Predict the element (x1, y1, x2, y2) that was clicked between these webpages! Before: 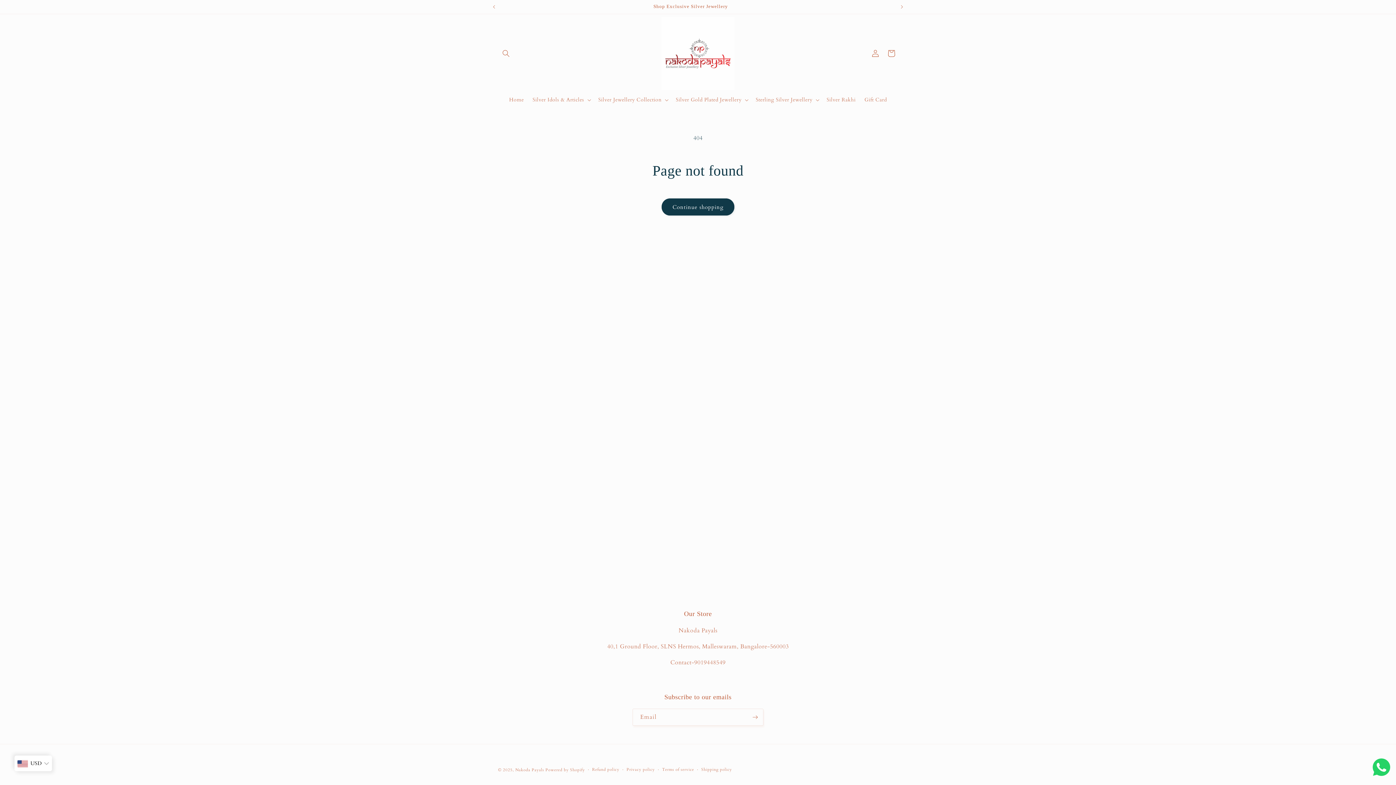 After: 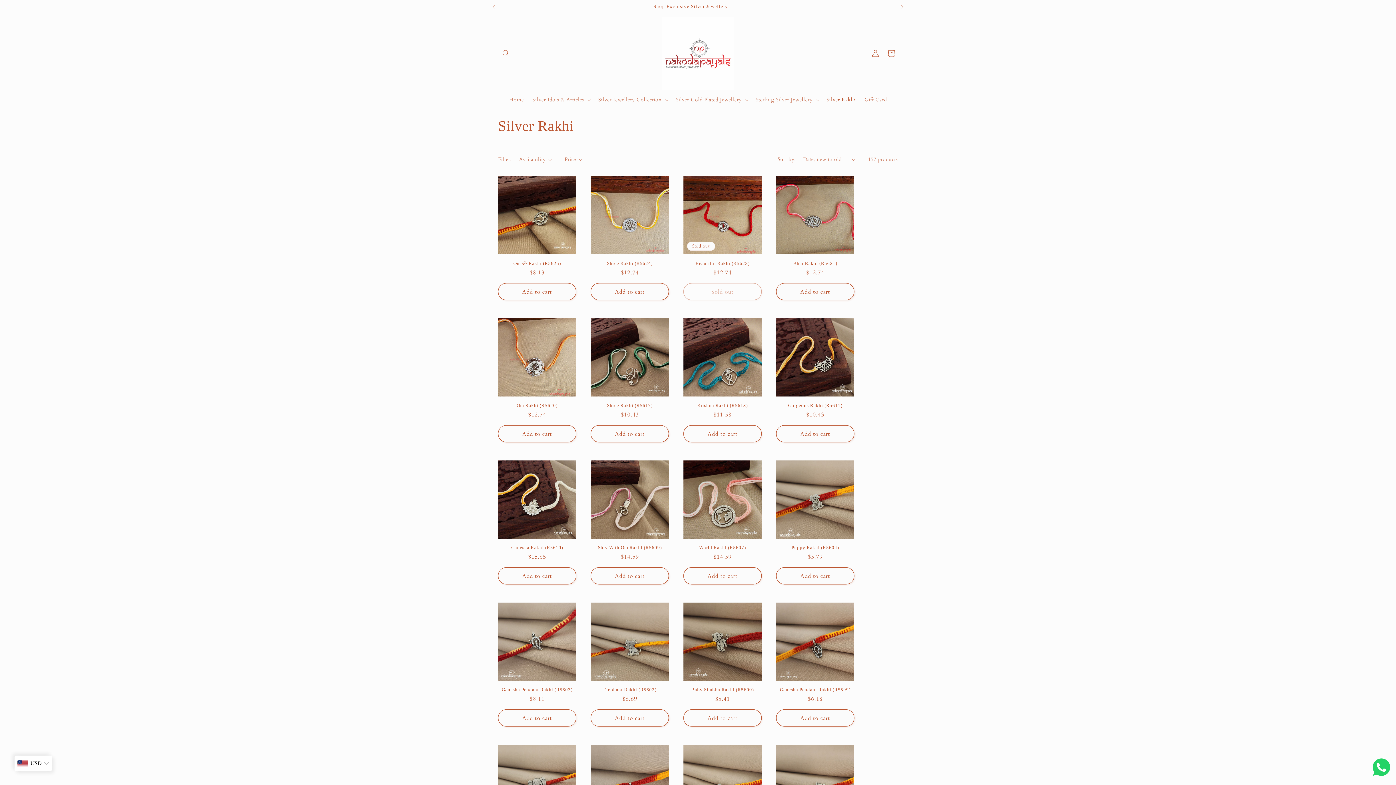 Action: label: Silver Rakhi bbox: (822, 92, 860, 107)